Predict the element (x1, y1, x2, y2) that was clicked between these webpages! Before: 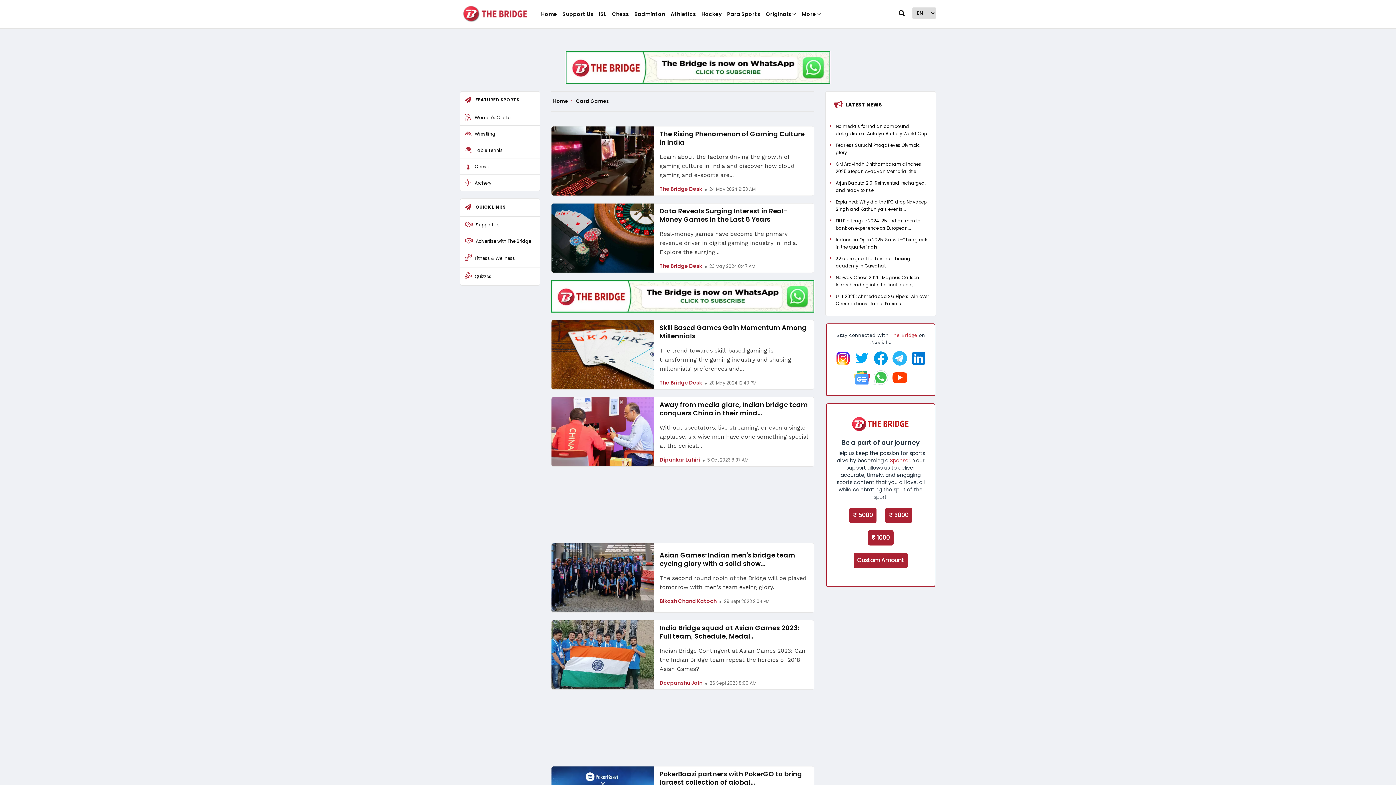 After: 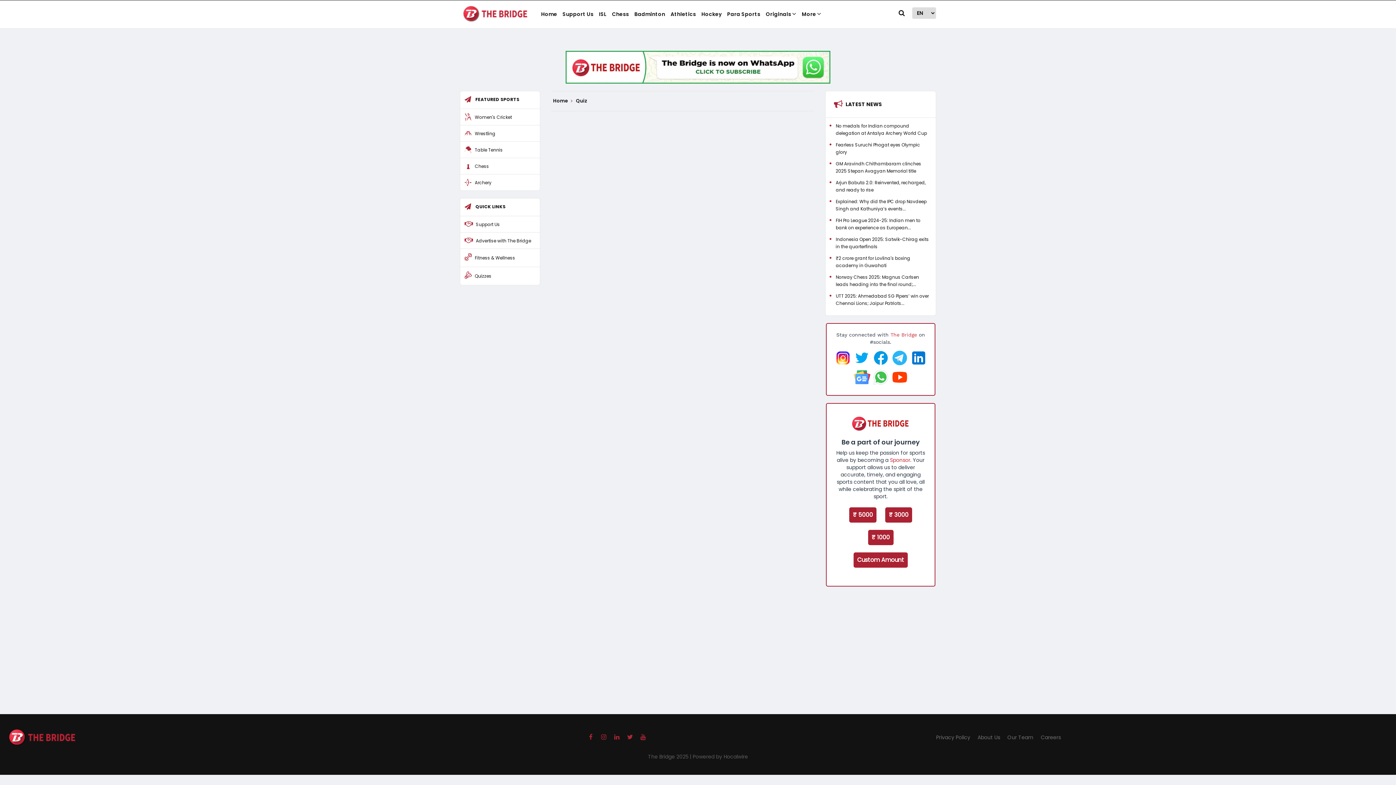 Action: bbox: (474, 273, 491, 279) label: Quizzes